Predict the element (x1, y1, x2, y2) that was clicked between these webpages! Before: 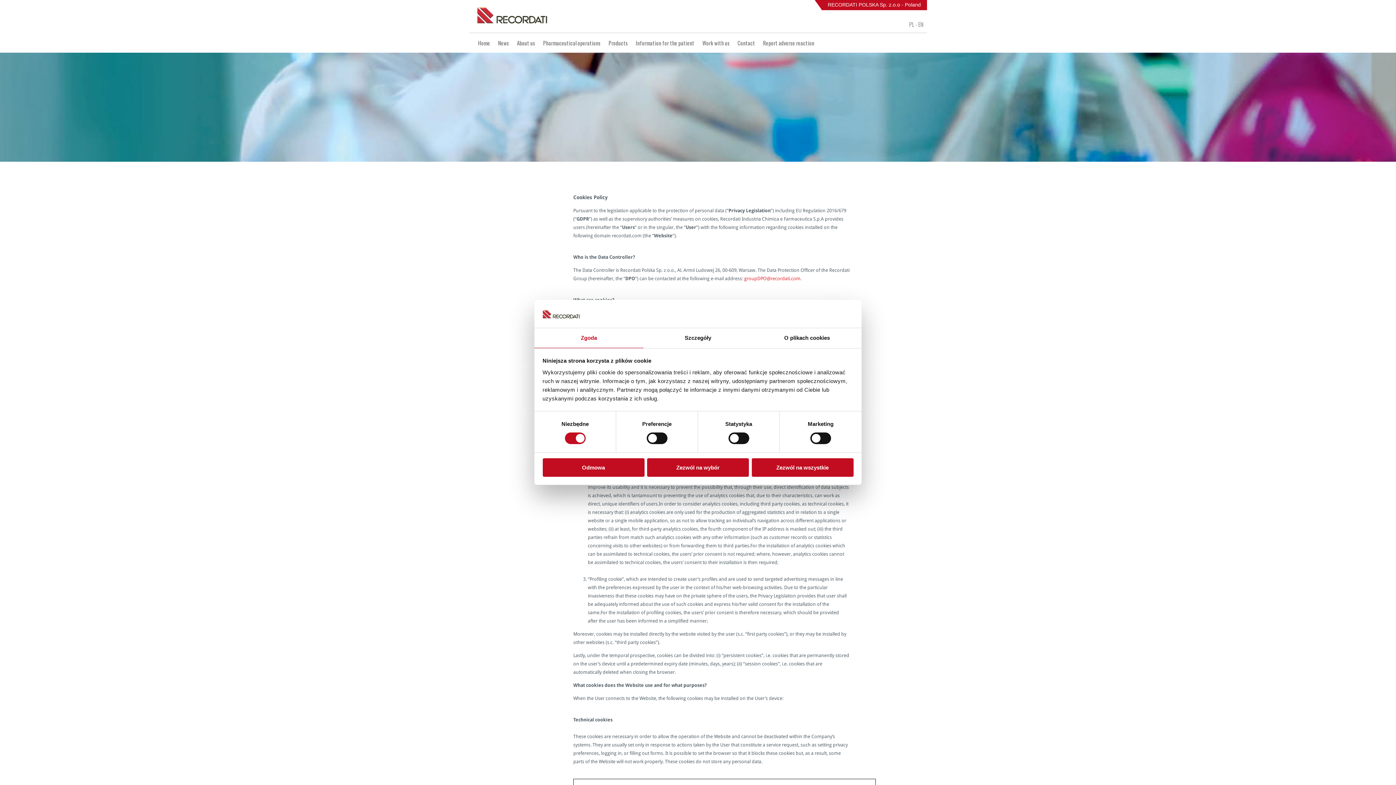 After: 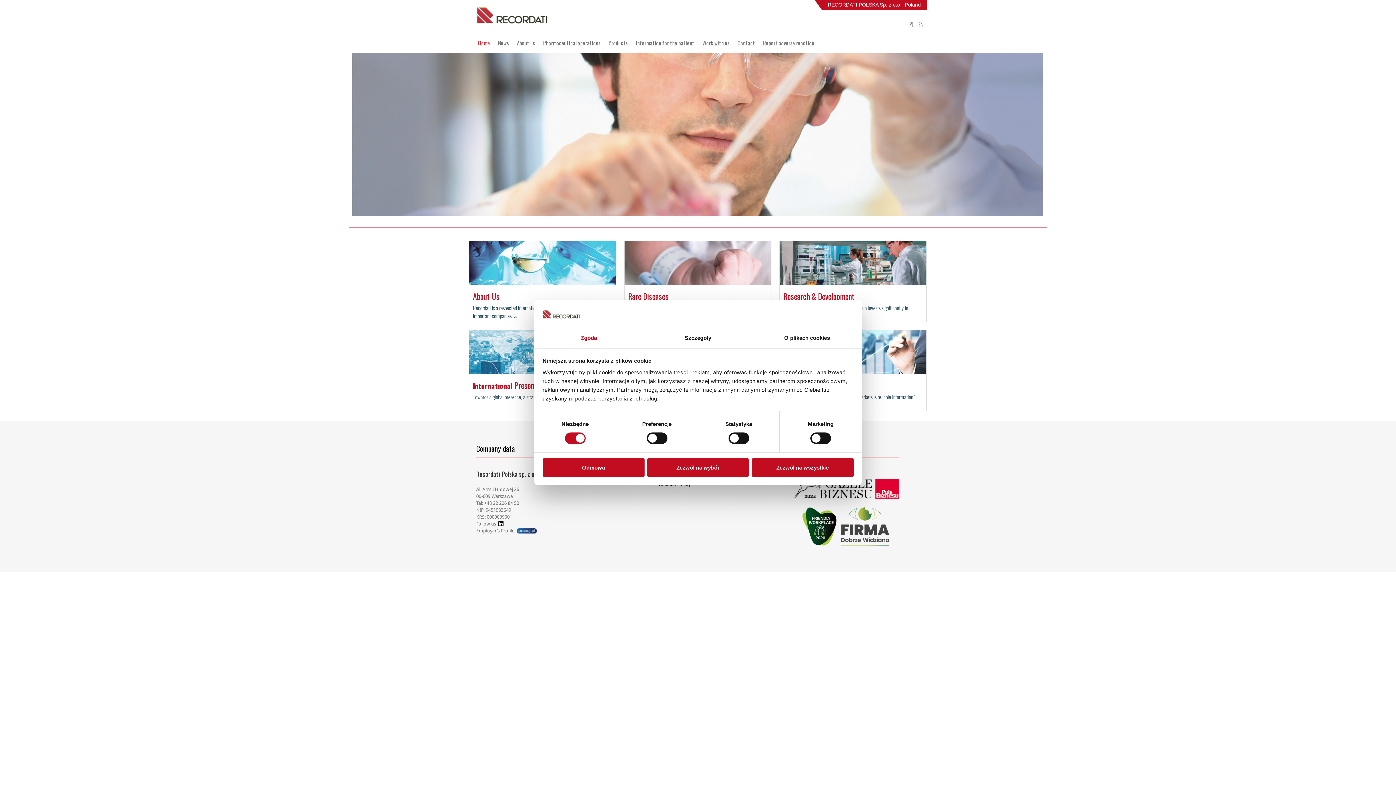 Action: label: EN bbox: (918, 20, 923, 28)